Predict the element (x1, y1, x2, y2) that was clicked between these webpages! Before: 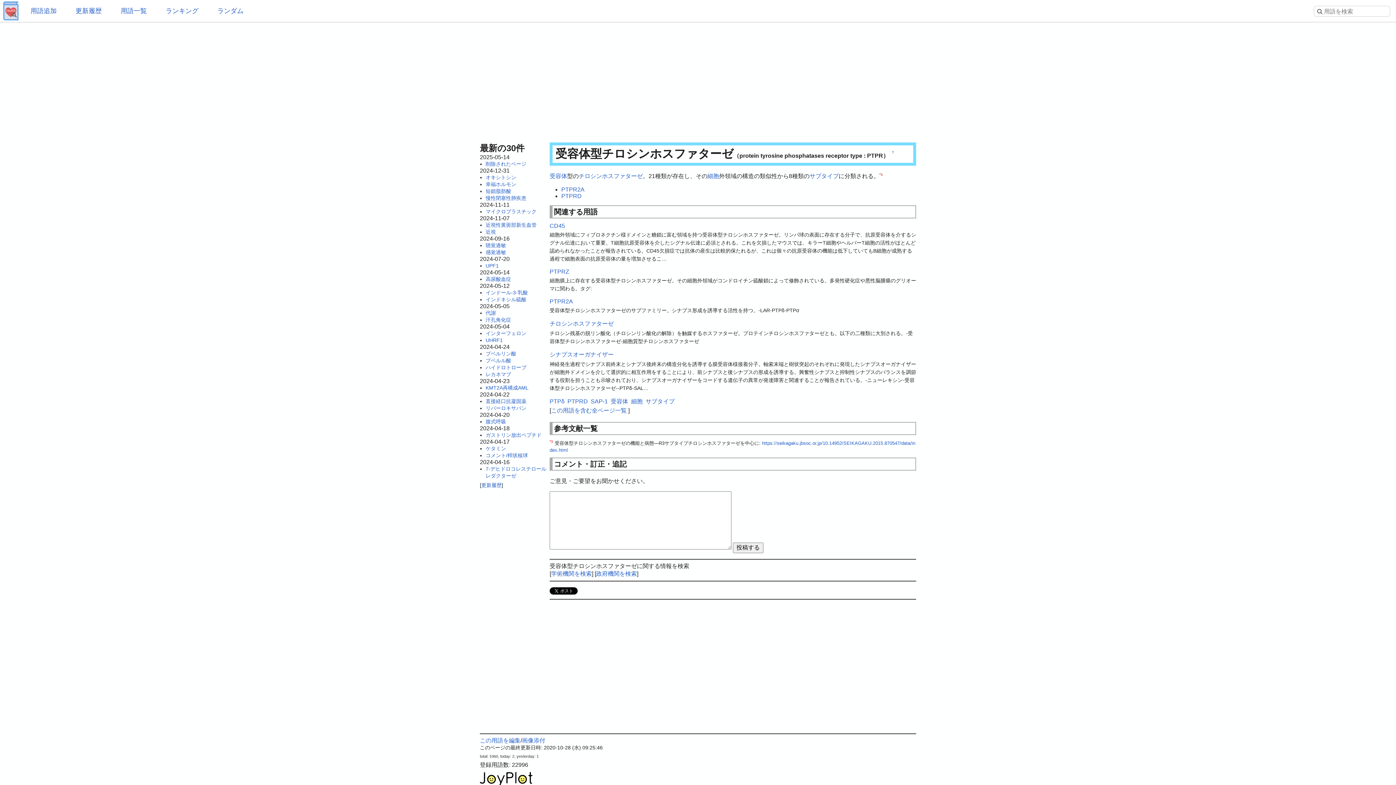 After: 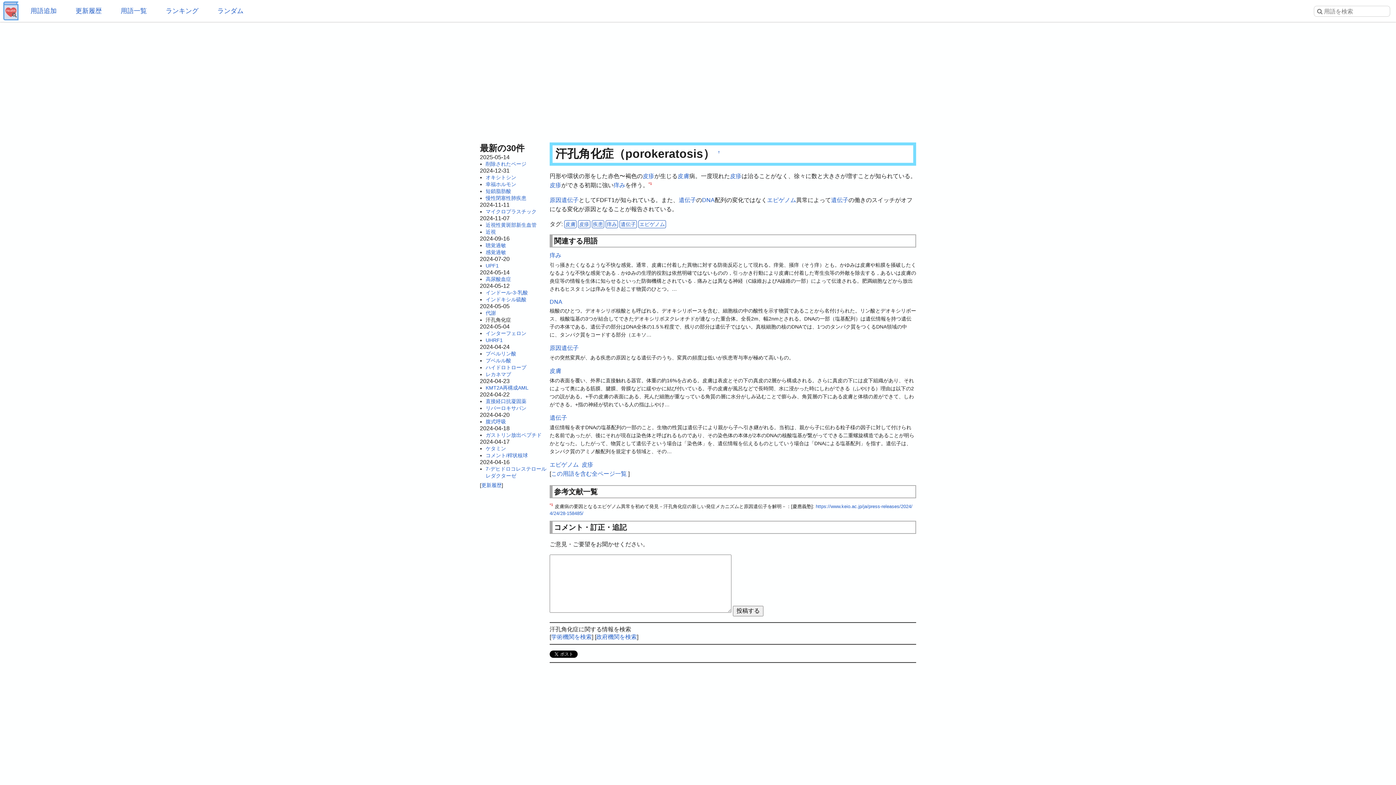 Action: bbox: (485, 317, 511, 322) label: 汗孔角化症